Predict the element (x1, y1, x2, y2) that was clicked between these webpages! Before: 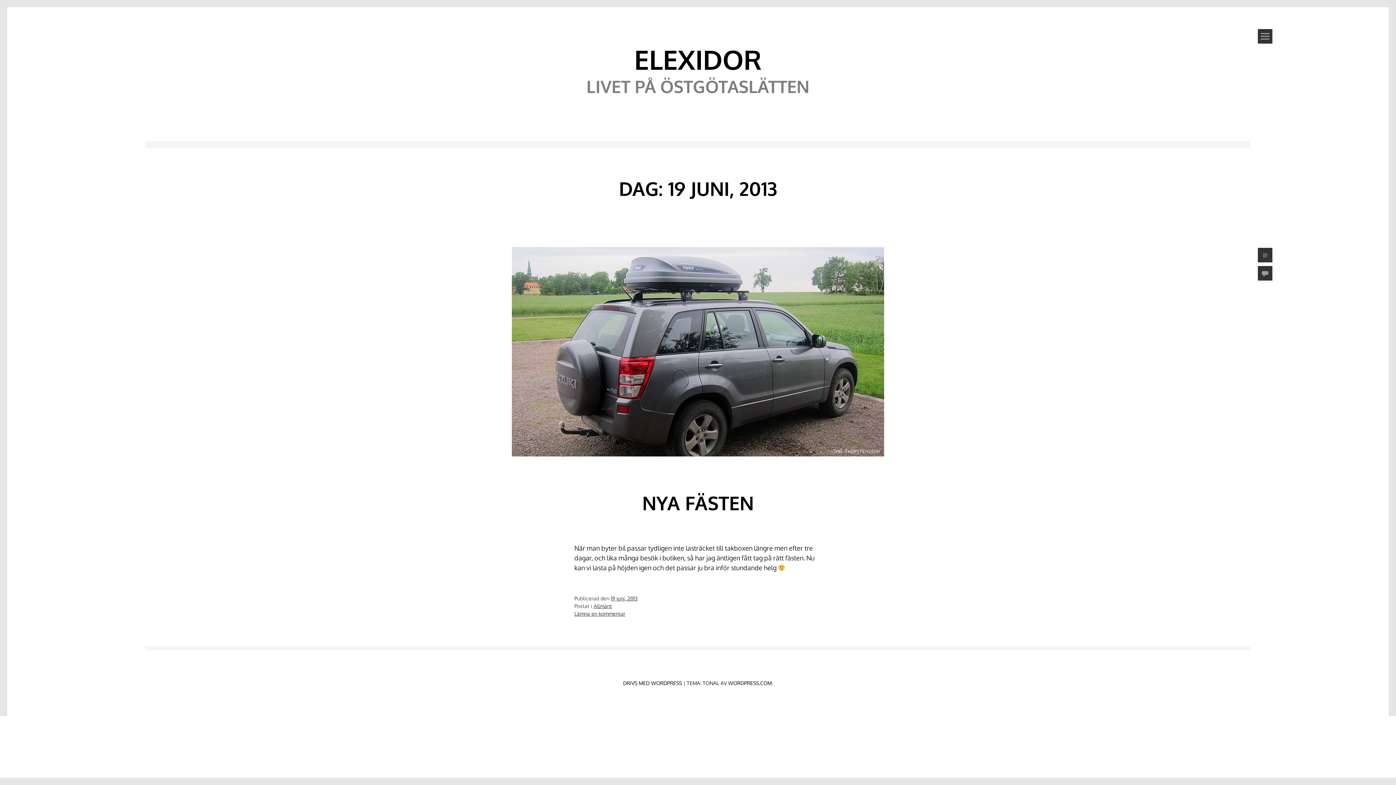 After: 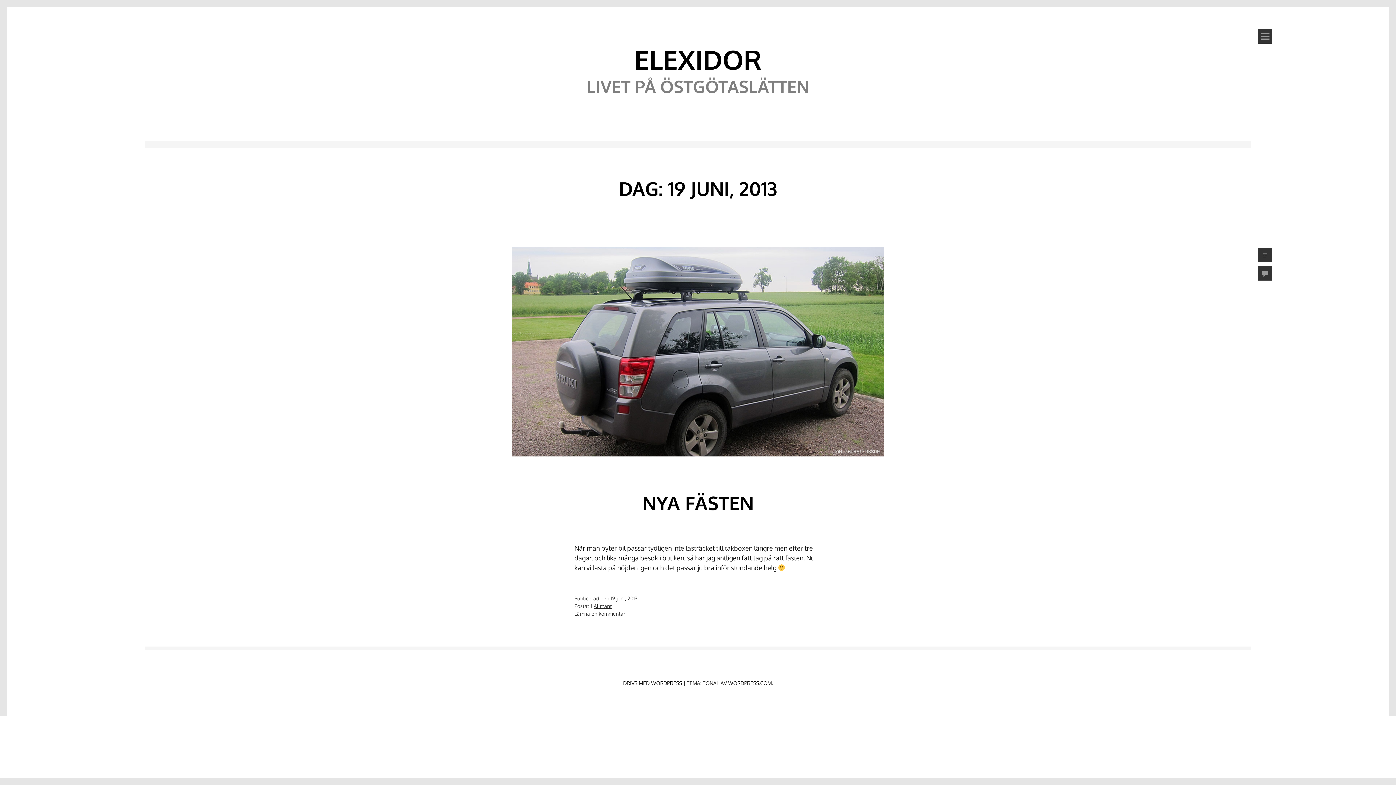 Action: bbox: (610, 595, 637, 601) label: 19 juni, 2013